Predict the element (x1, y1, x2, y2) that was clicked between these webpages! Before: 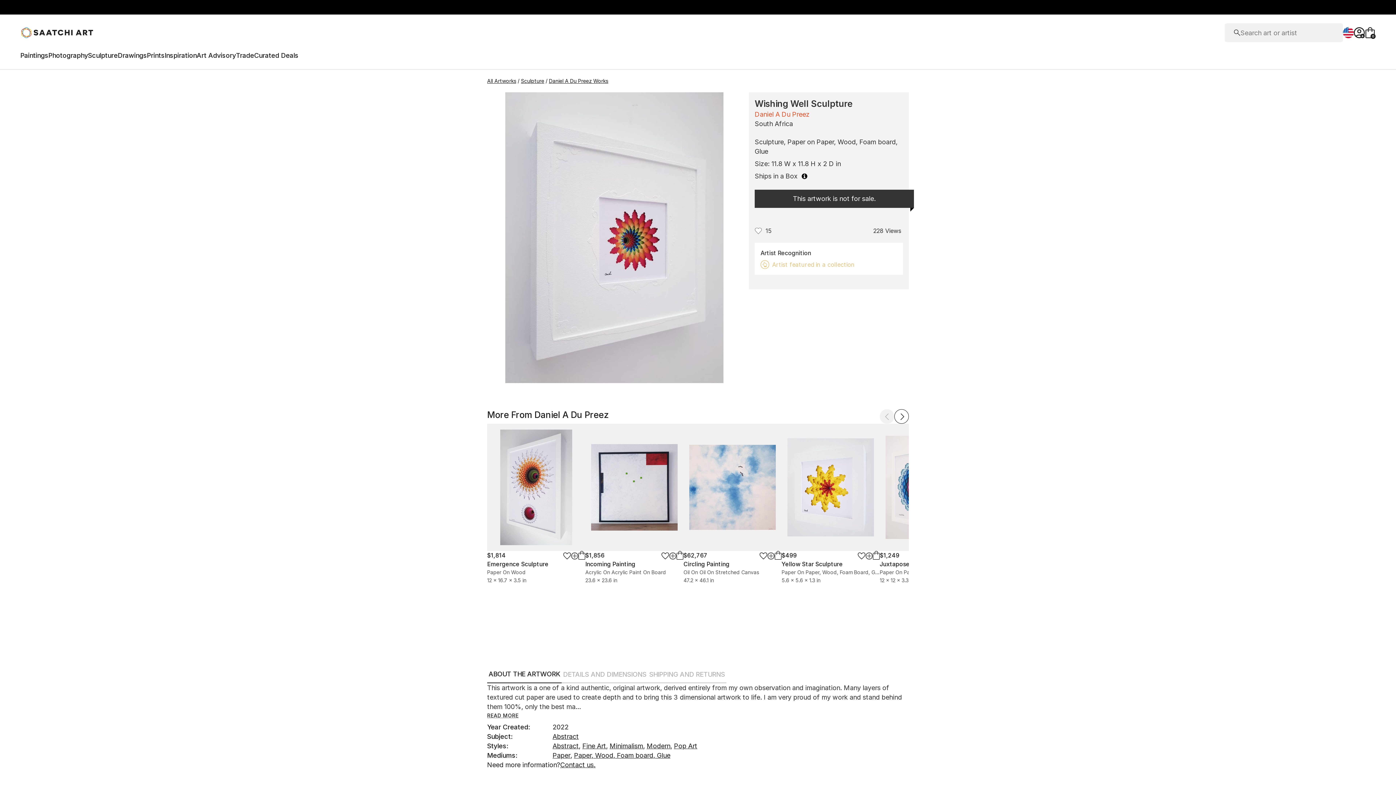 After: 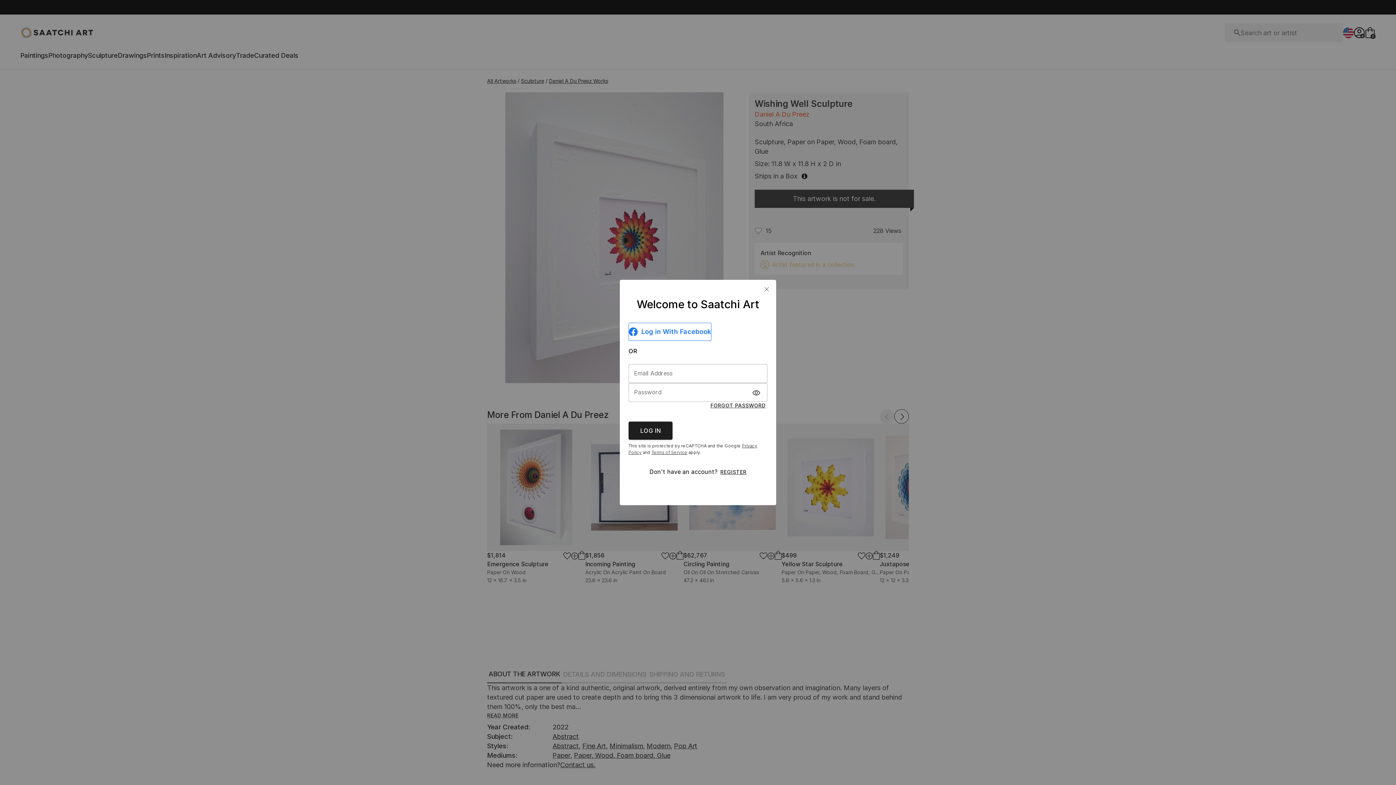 Action: bbox: (563, 552, 571, 560)